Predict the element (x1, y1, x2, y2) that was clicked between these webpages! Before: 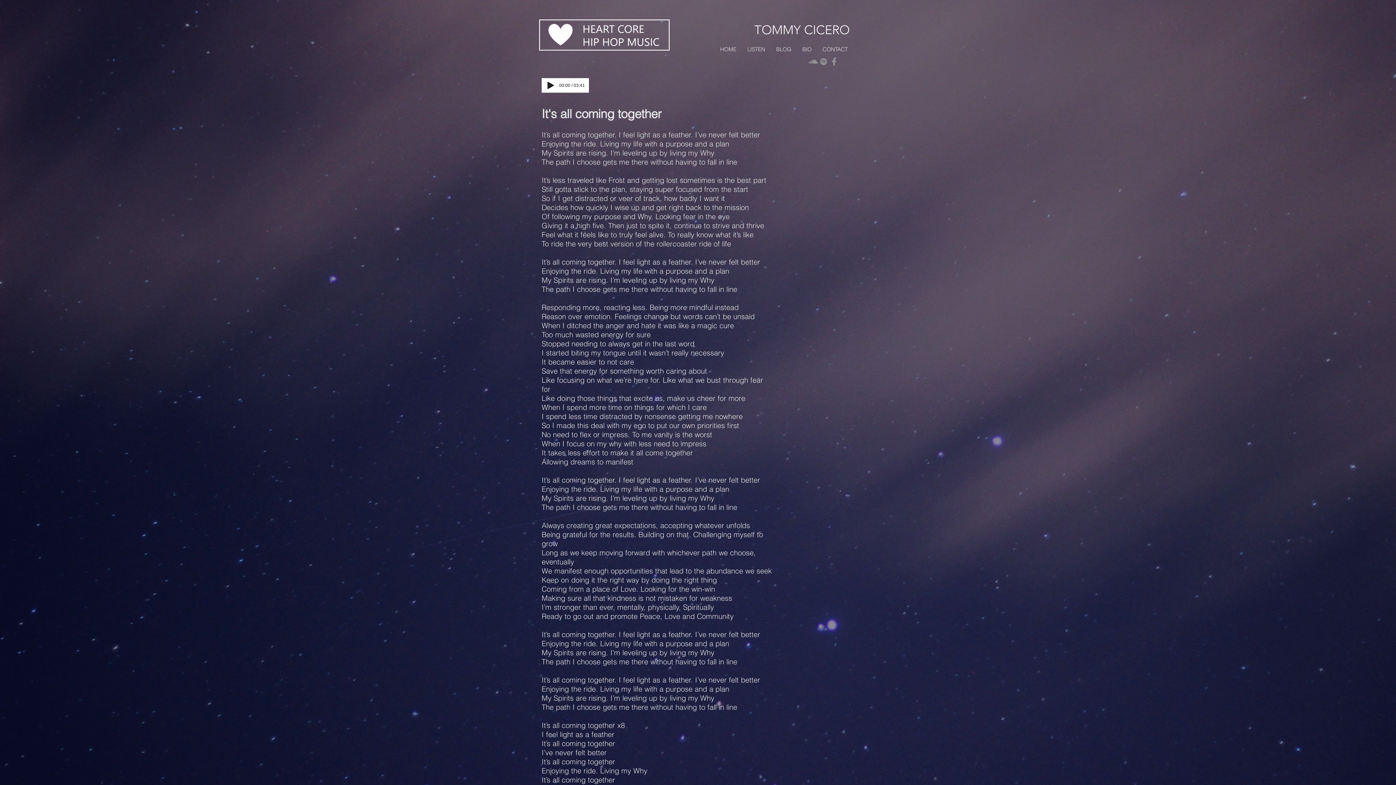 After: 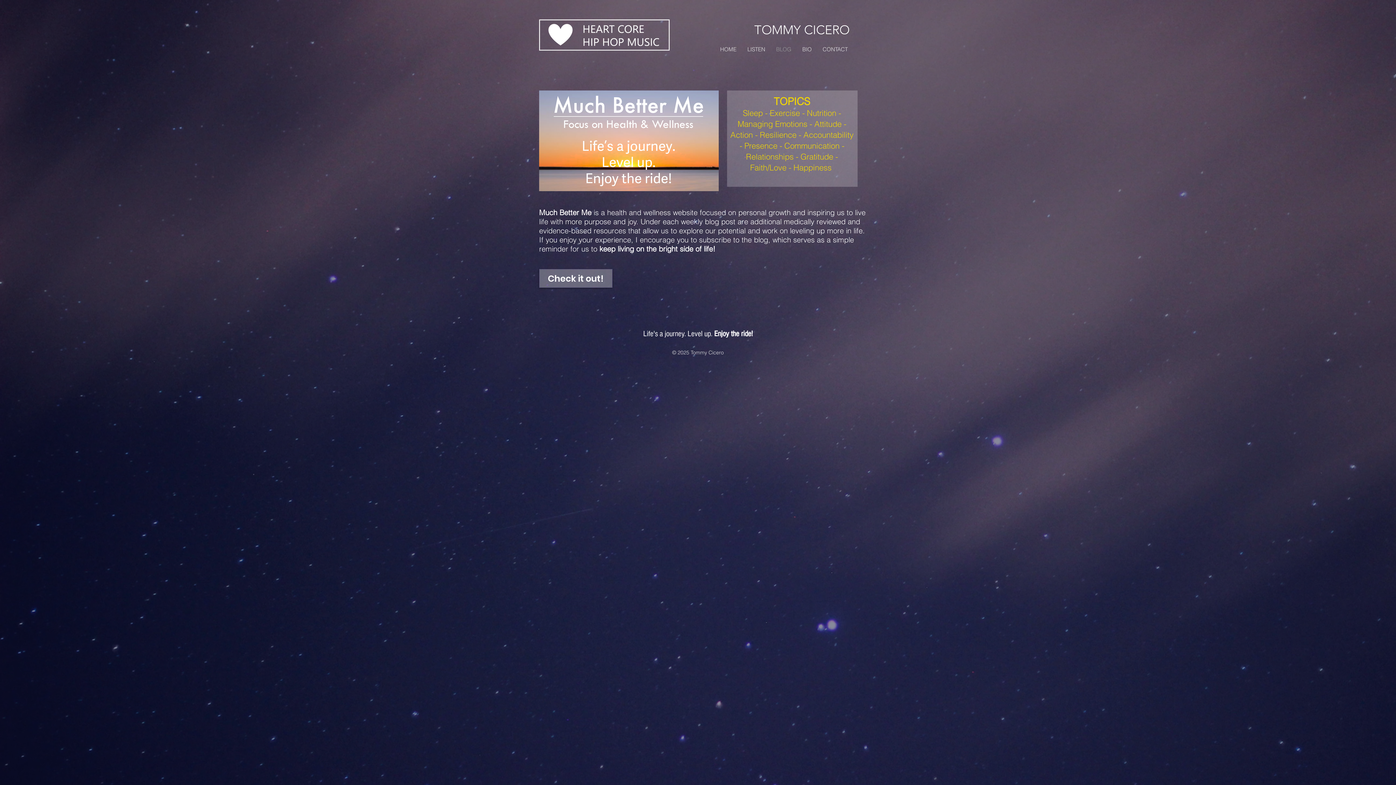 Action: label: BLOG bbox: (770, 44, 797, 54)